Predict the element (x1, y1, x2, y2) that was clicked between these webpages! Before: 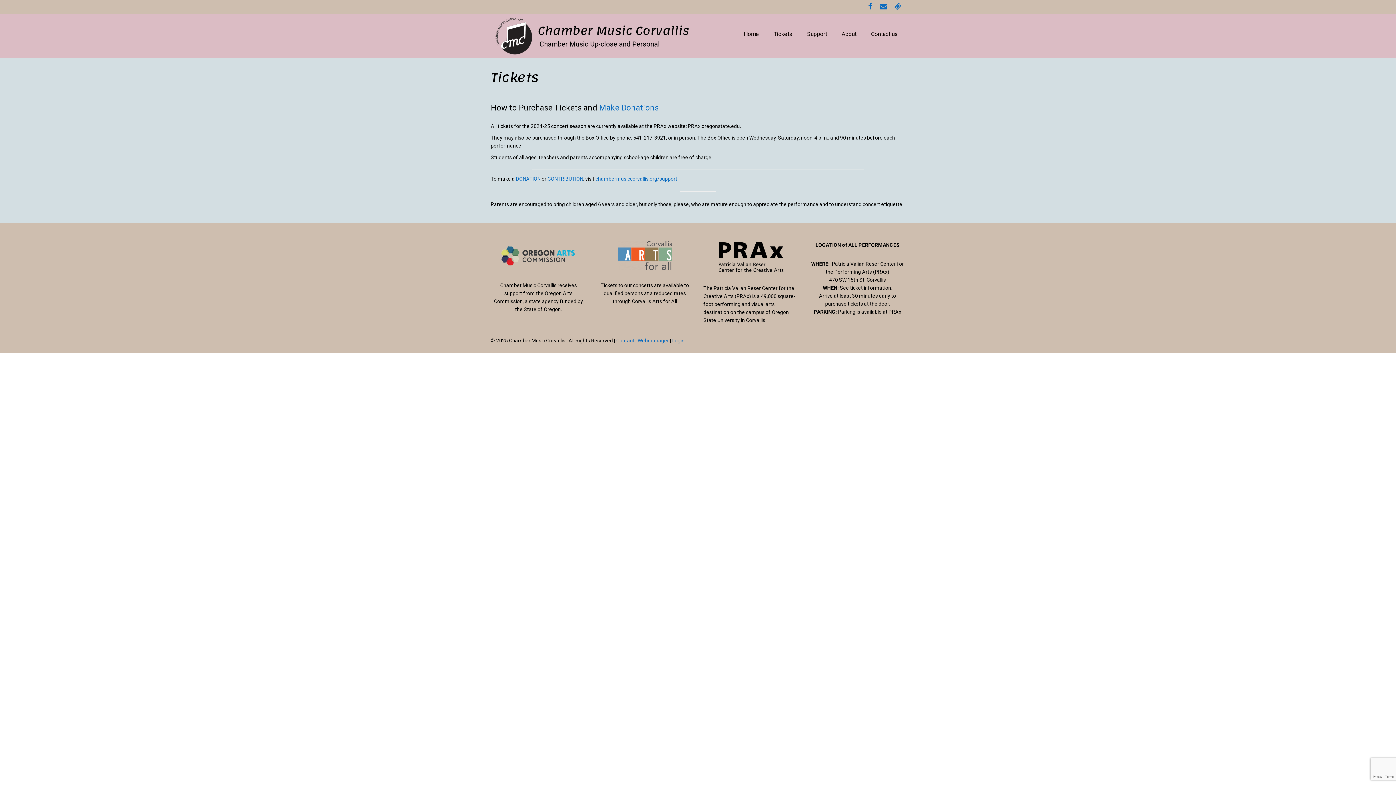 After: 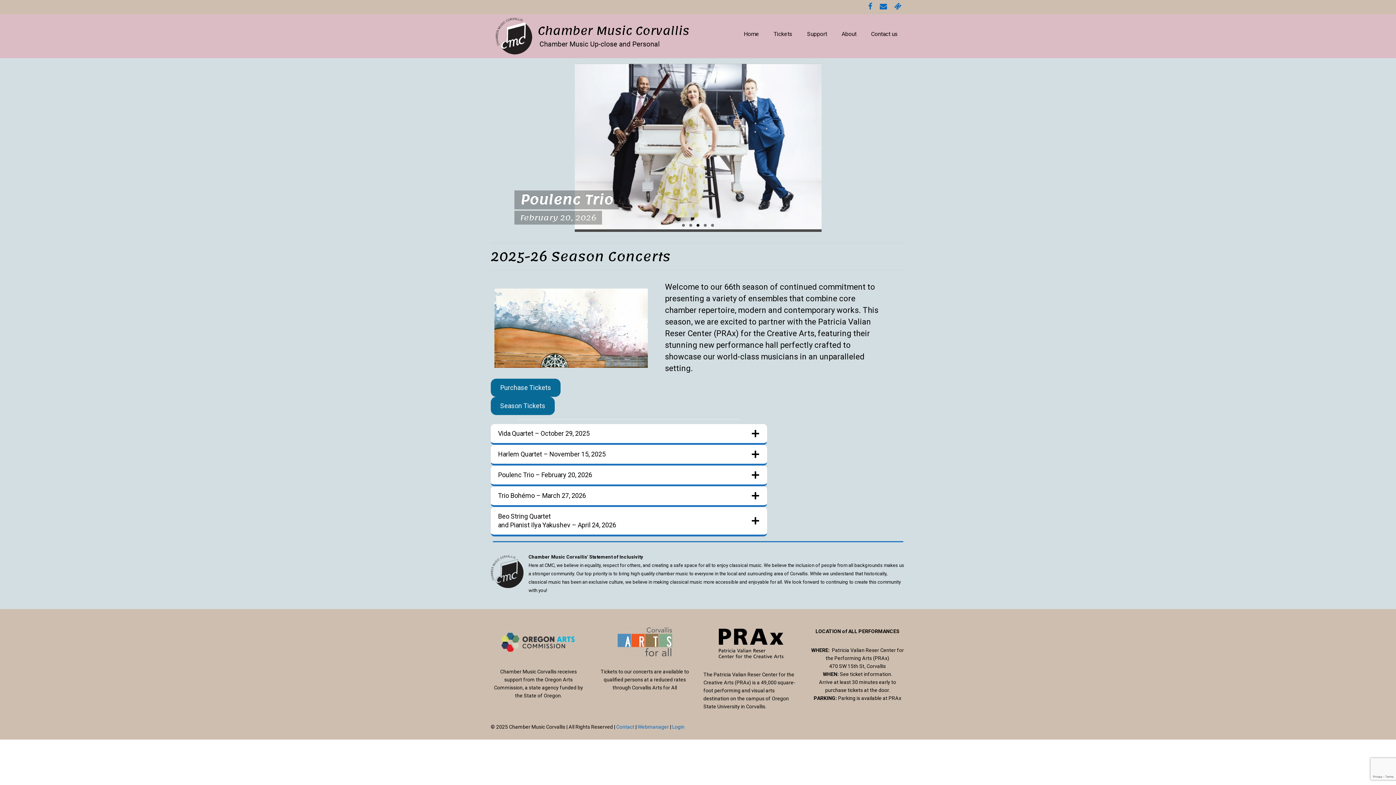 Action: label: Home bbox: (736, 26, 766, 41)